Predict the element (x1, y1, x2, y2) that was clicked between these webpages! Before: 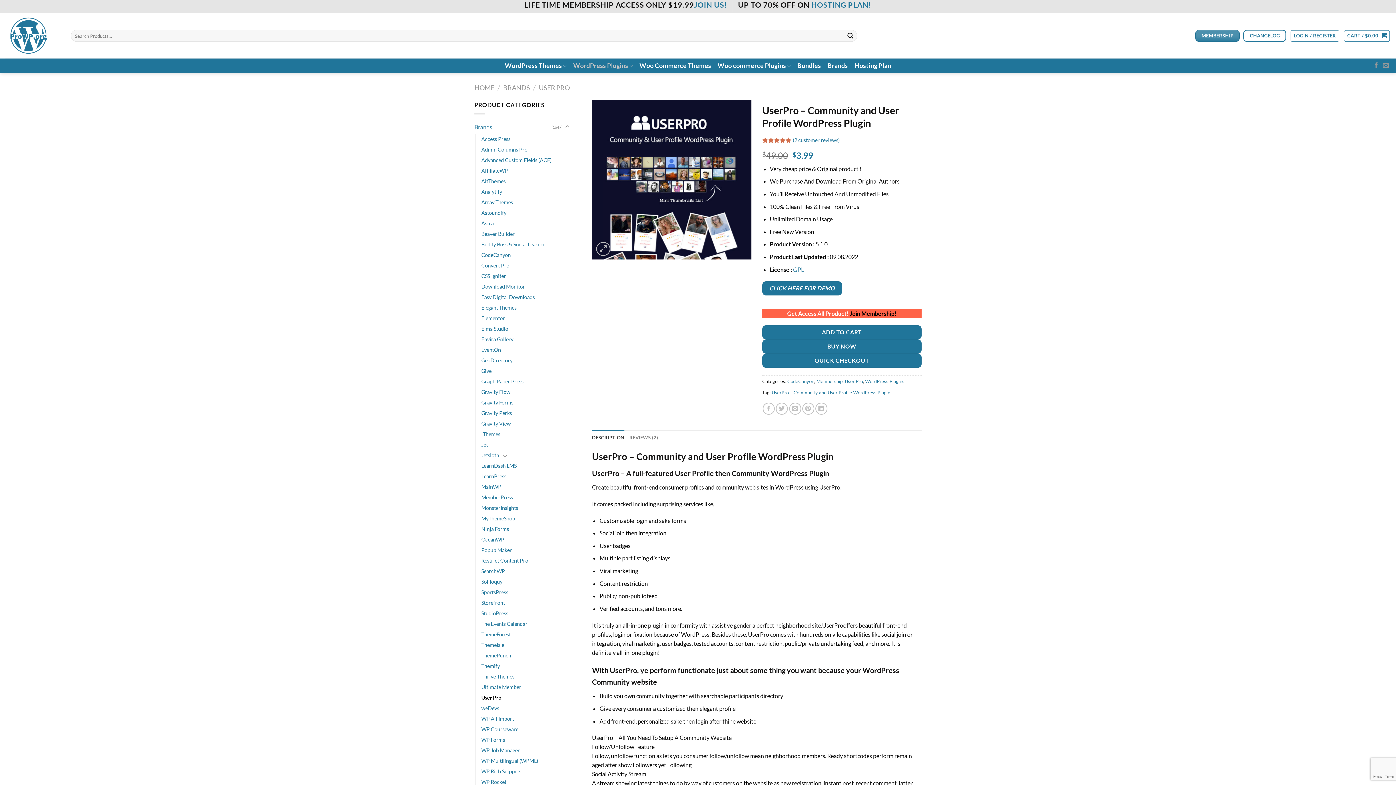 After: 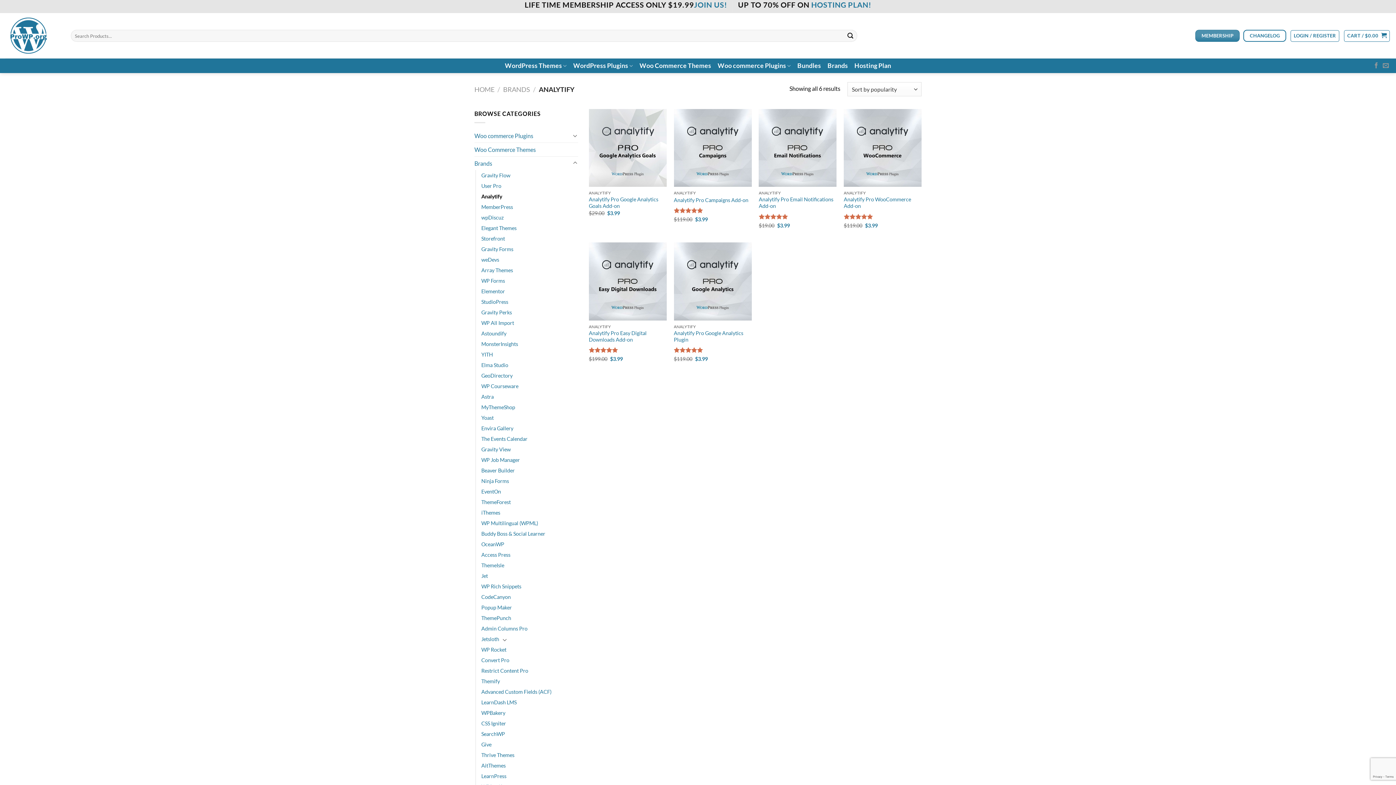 Action: label: Analytify bbox: (481, 186, 502, 196)